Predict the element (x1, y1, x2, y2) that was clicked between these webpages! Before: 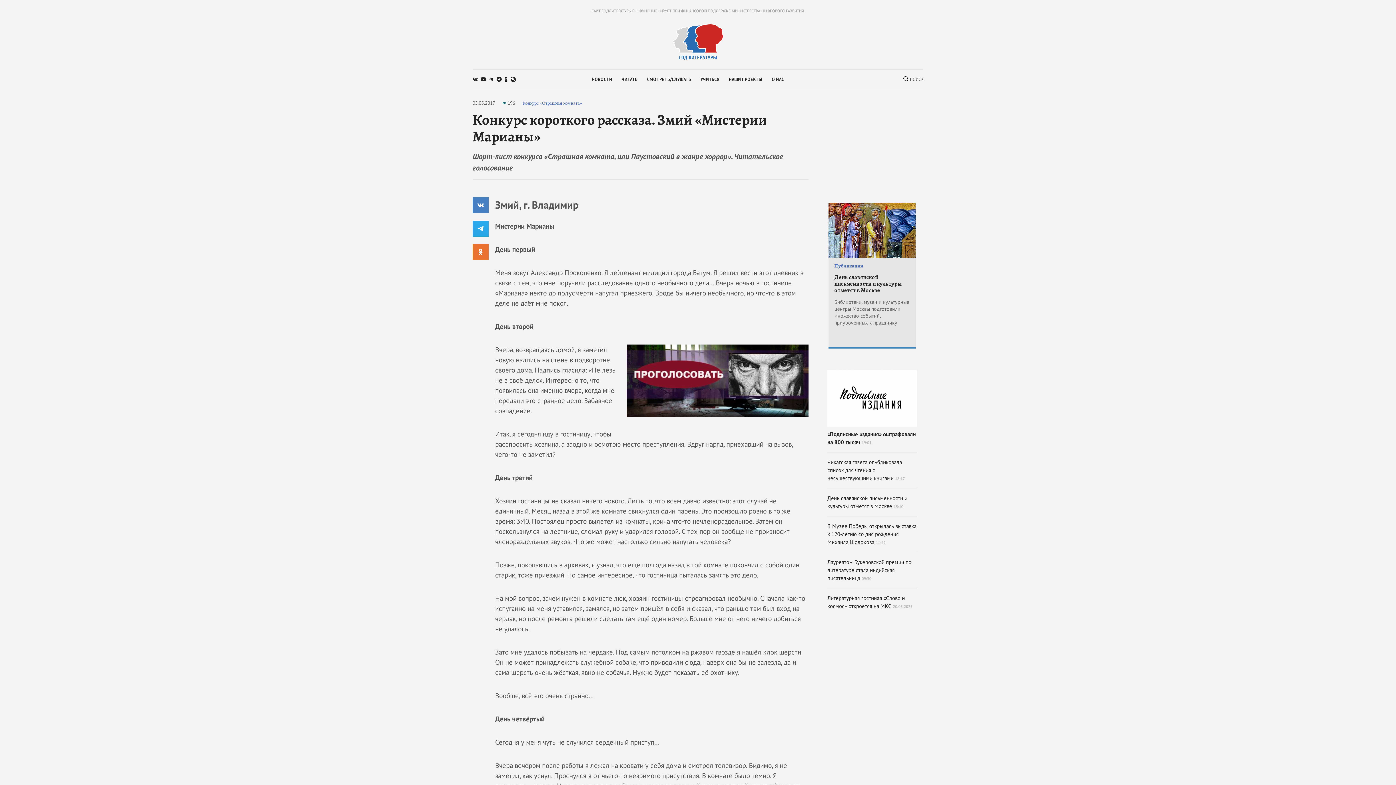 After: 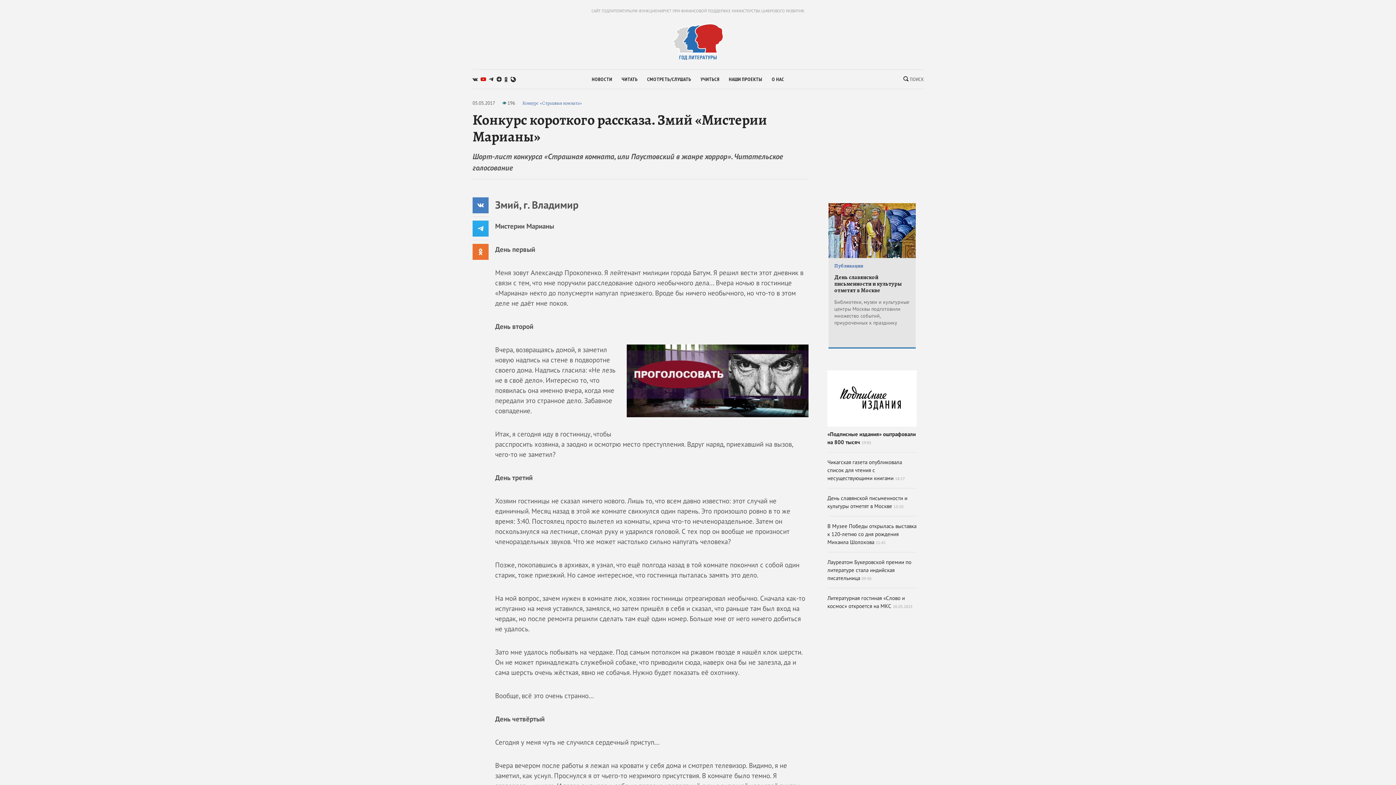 Action: bbox: (480, 77, 486, 81)